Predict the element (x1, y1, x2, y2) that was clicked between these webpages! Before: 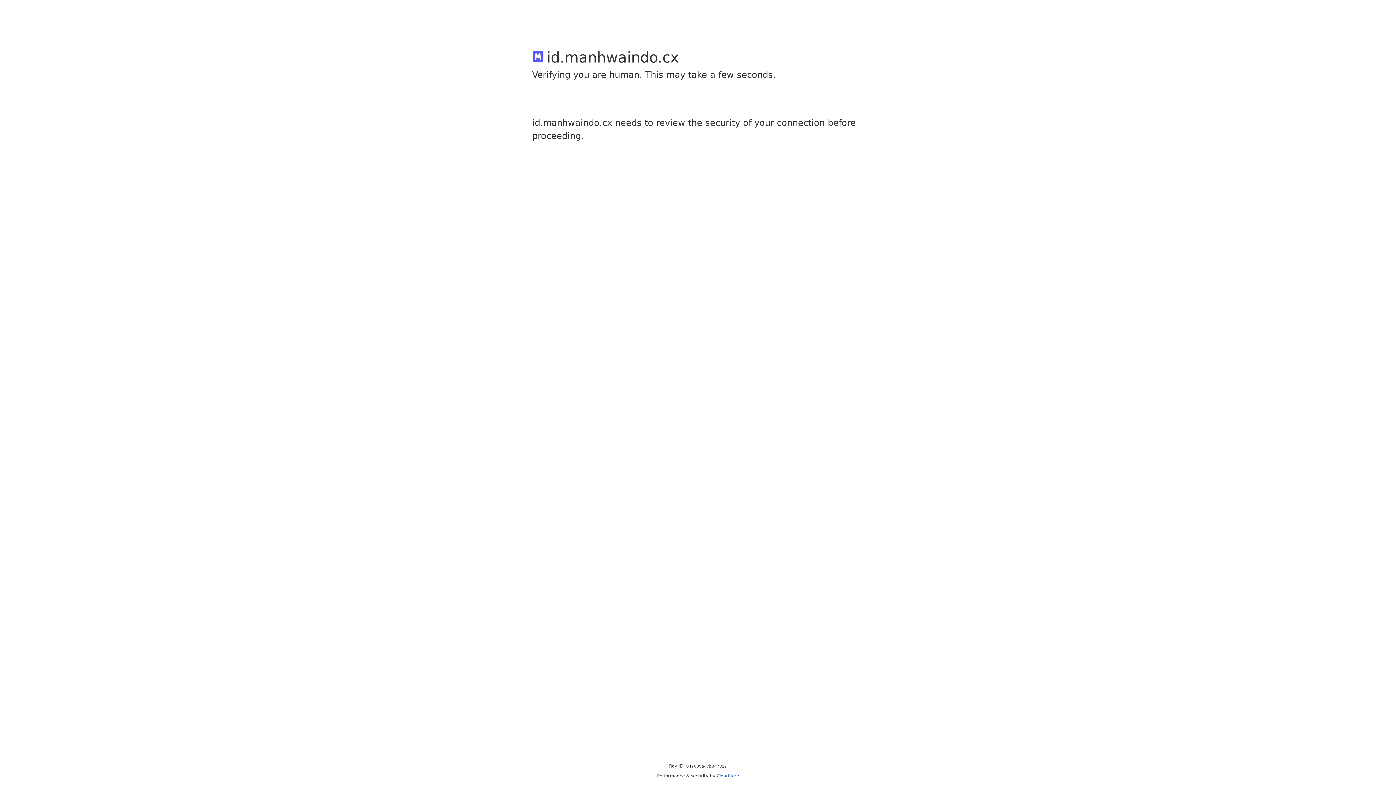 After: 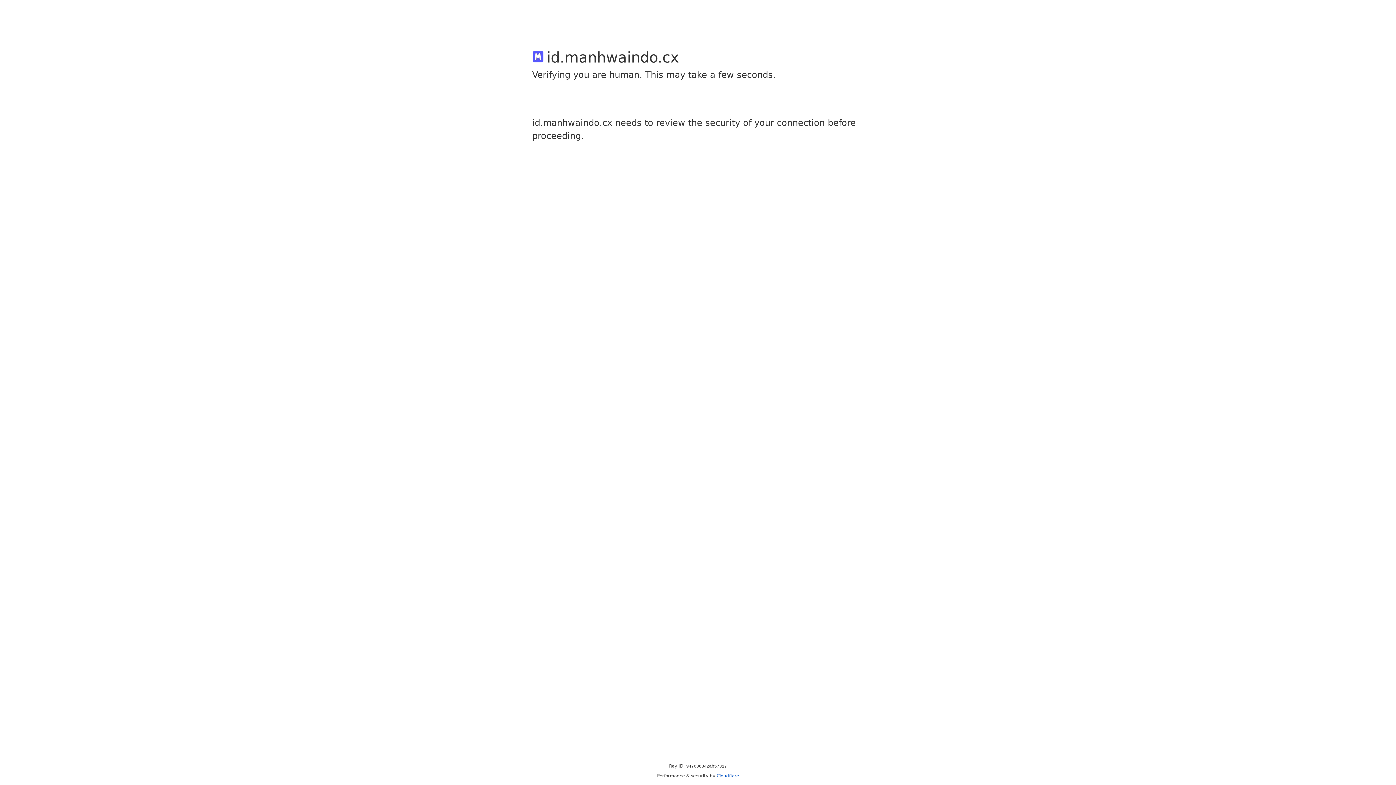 Action: label: Cloudflare bbox: (716, 773, 739, 778)